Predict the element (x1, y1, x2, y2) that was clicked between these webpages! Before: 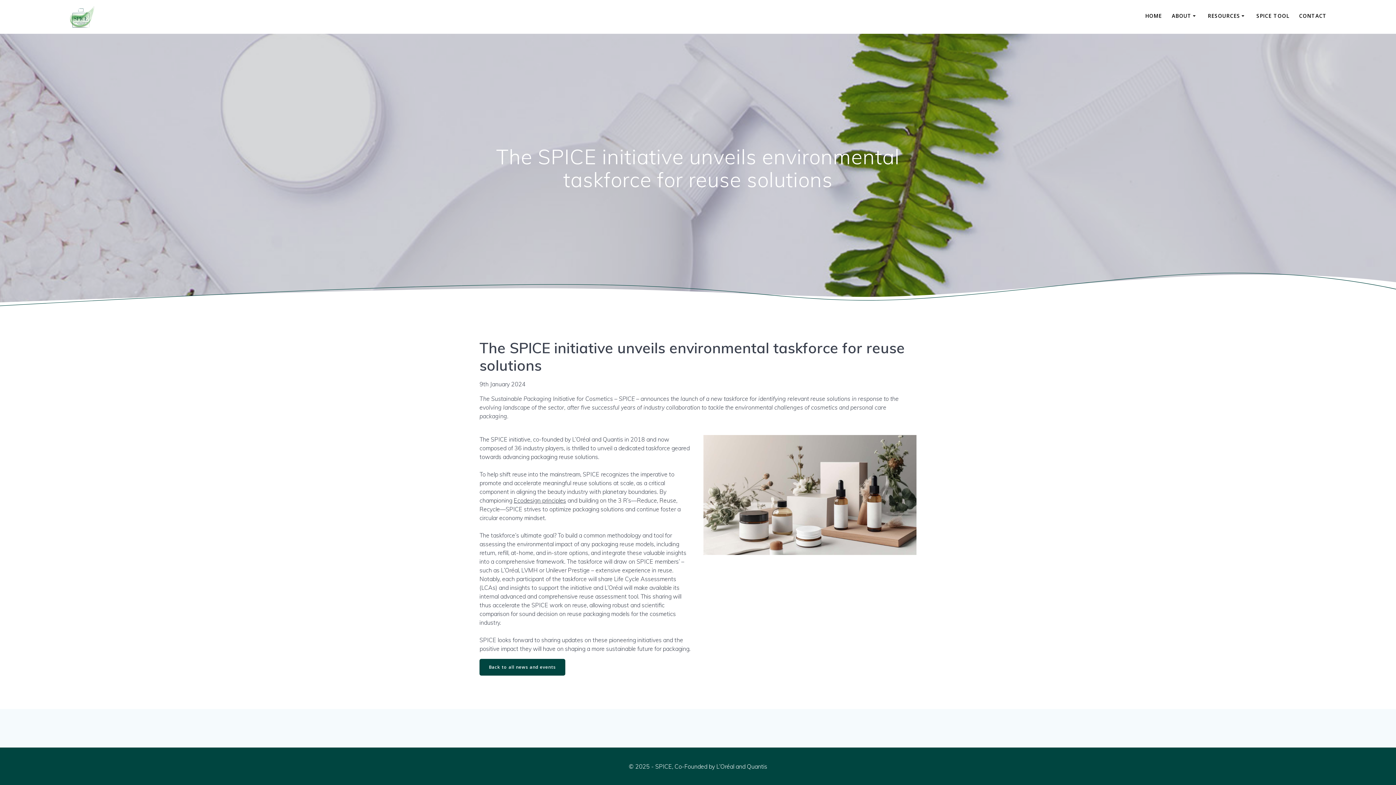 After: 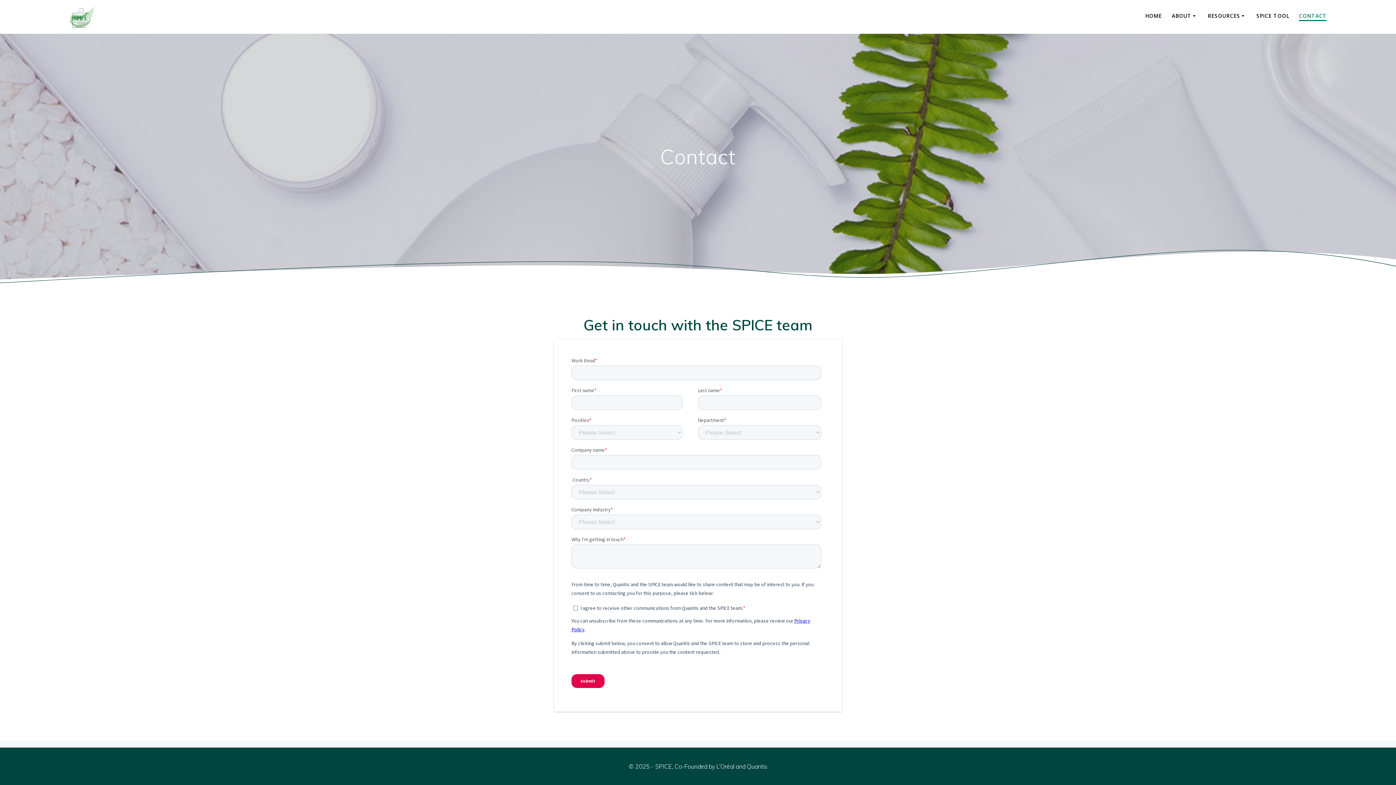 Action: bbox: (1299, 12, 1327, 21) label: CONTACT